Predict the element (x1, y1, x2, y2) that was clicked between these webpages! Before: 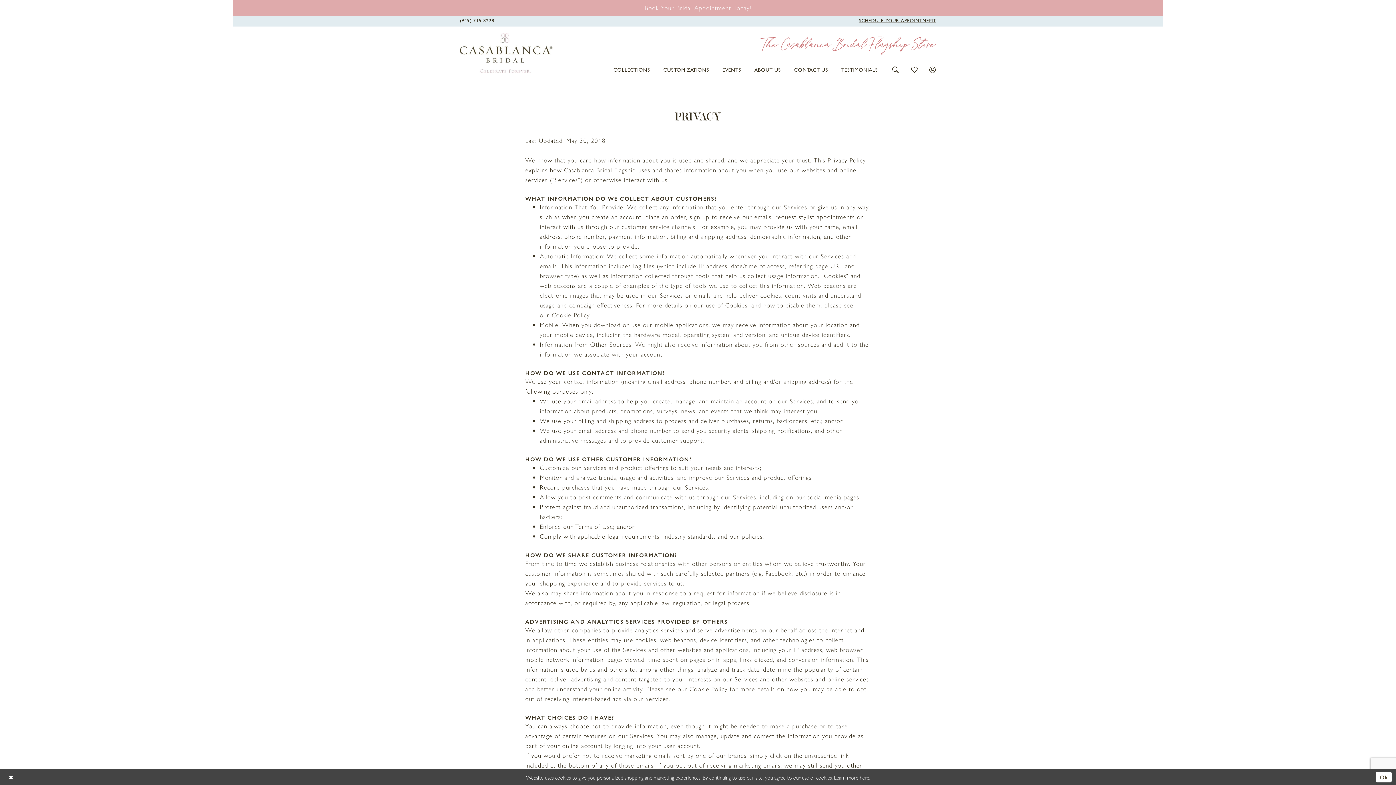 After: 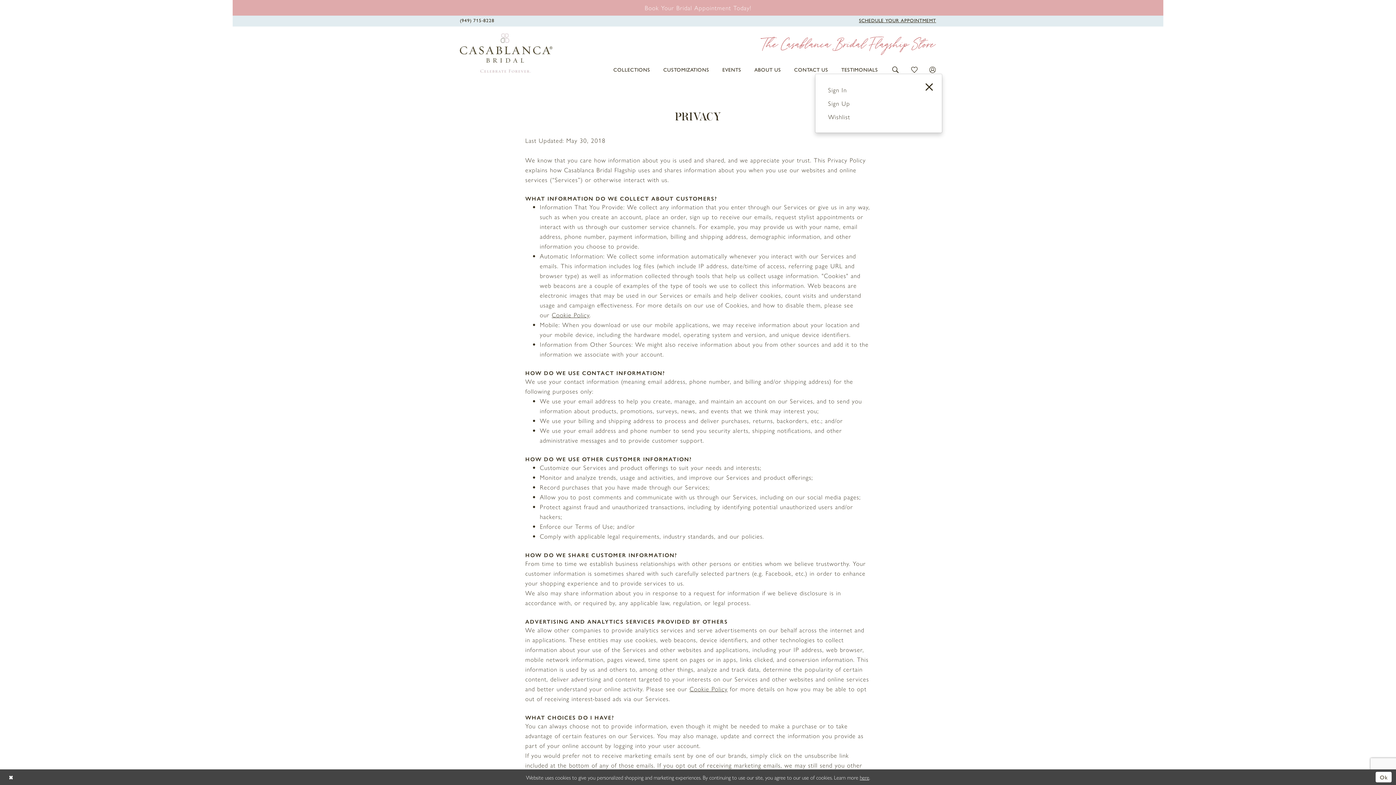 Action: bbox: (923, 65, 942, 73) label: Toggle Account